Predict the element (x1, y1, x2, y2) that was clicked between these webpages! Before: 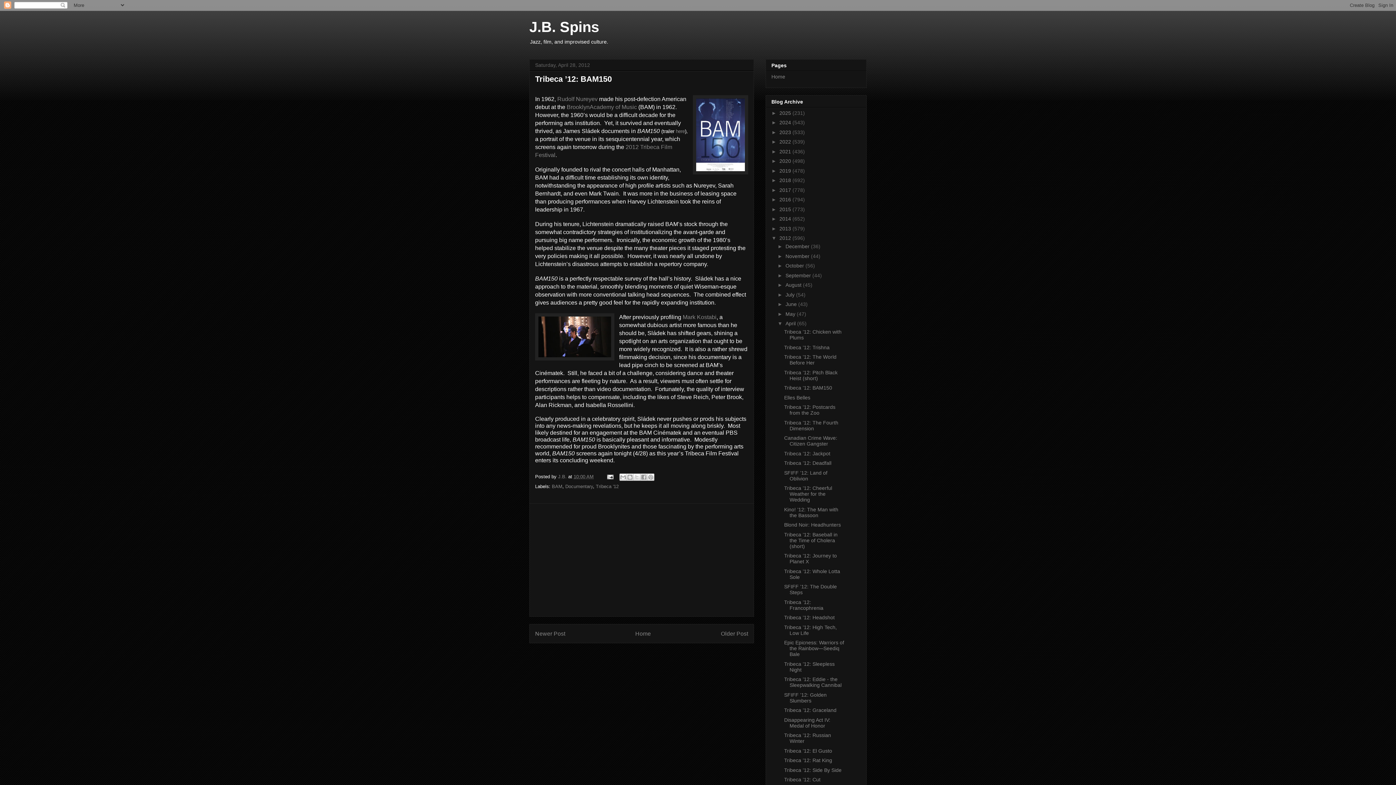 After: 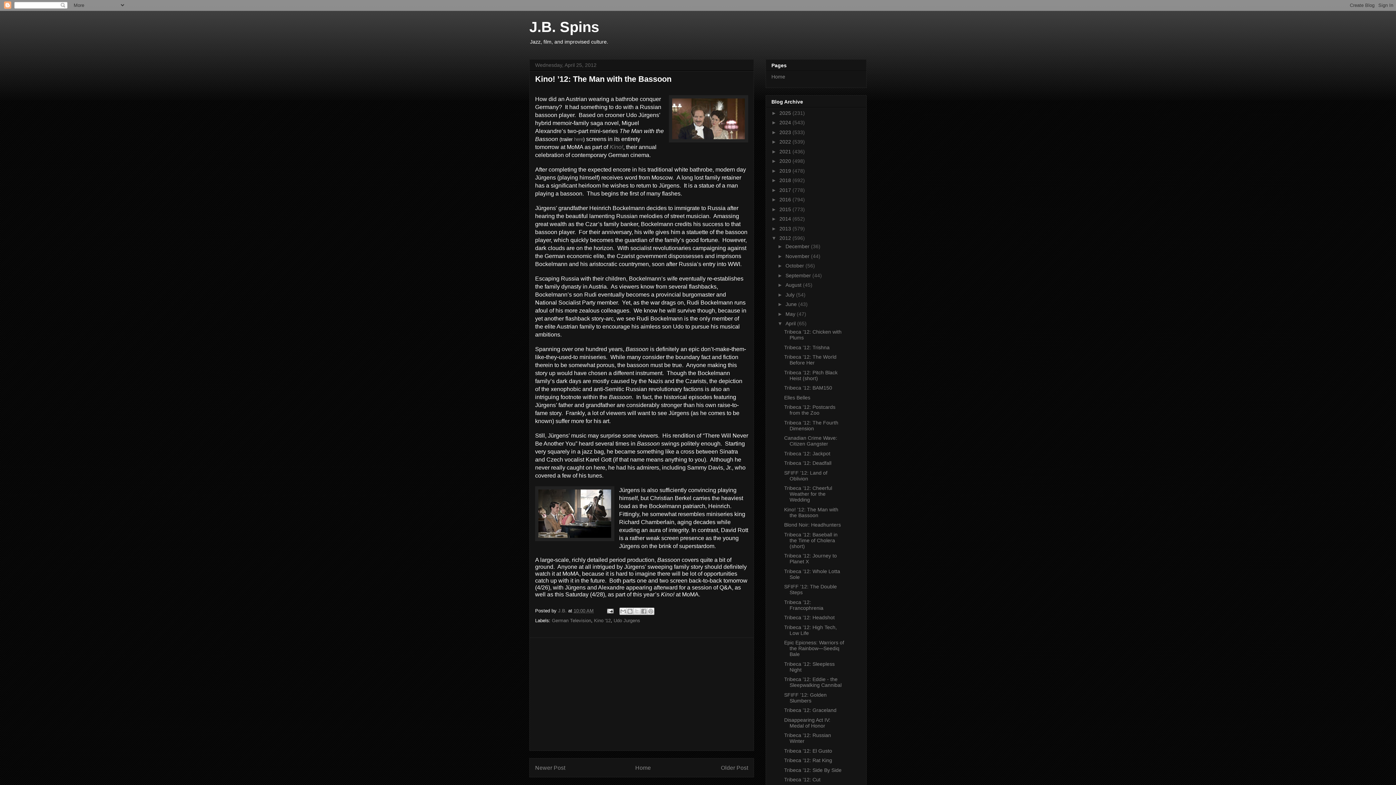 Action: bbox: (784, 506, 838, 518) label: Kino! ’12: The Man with the Bassoon